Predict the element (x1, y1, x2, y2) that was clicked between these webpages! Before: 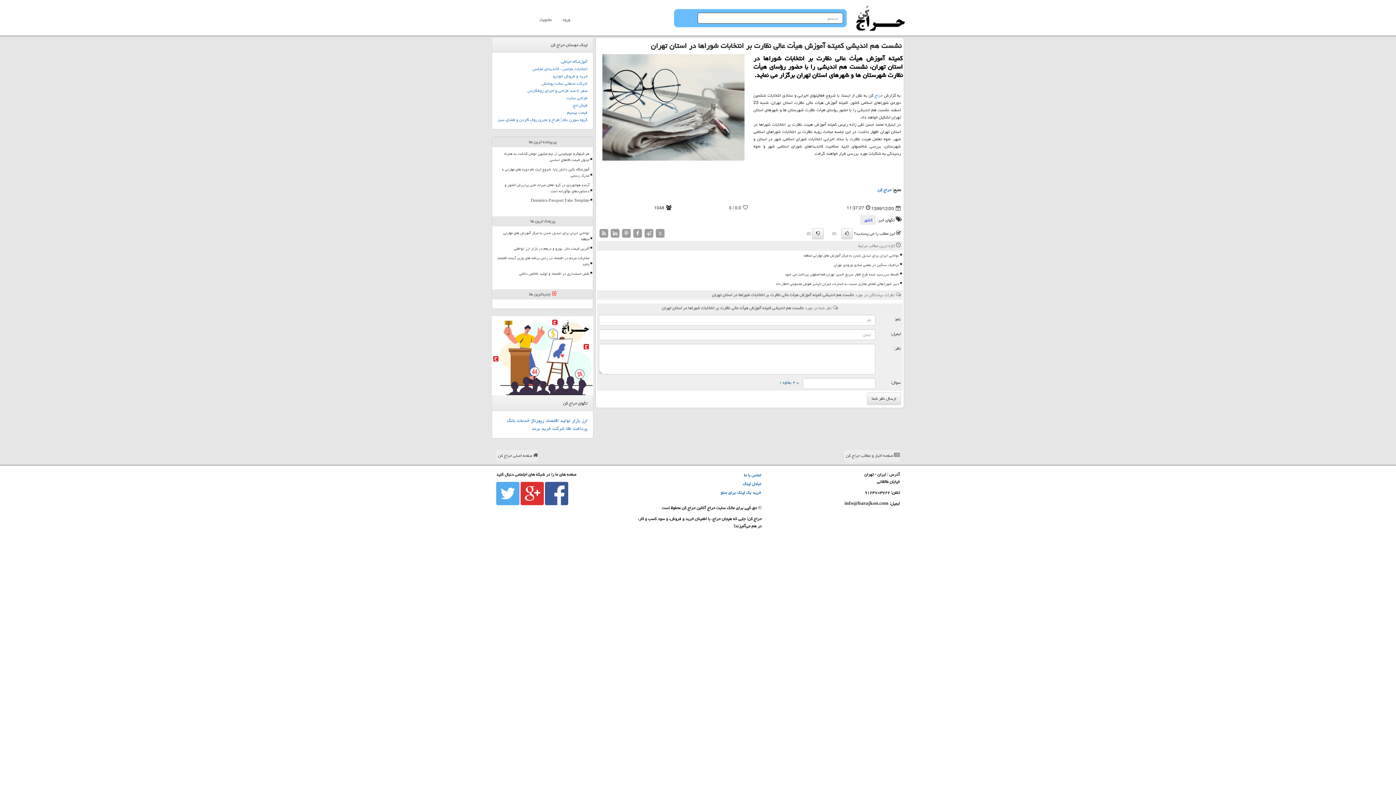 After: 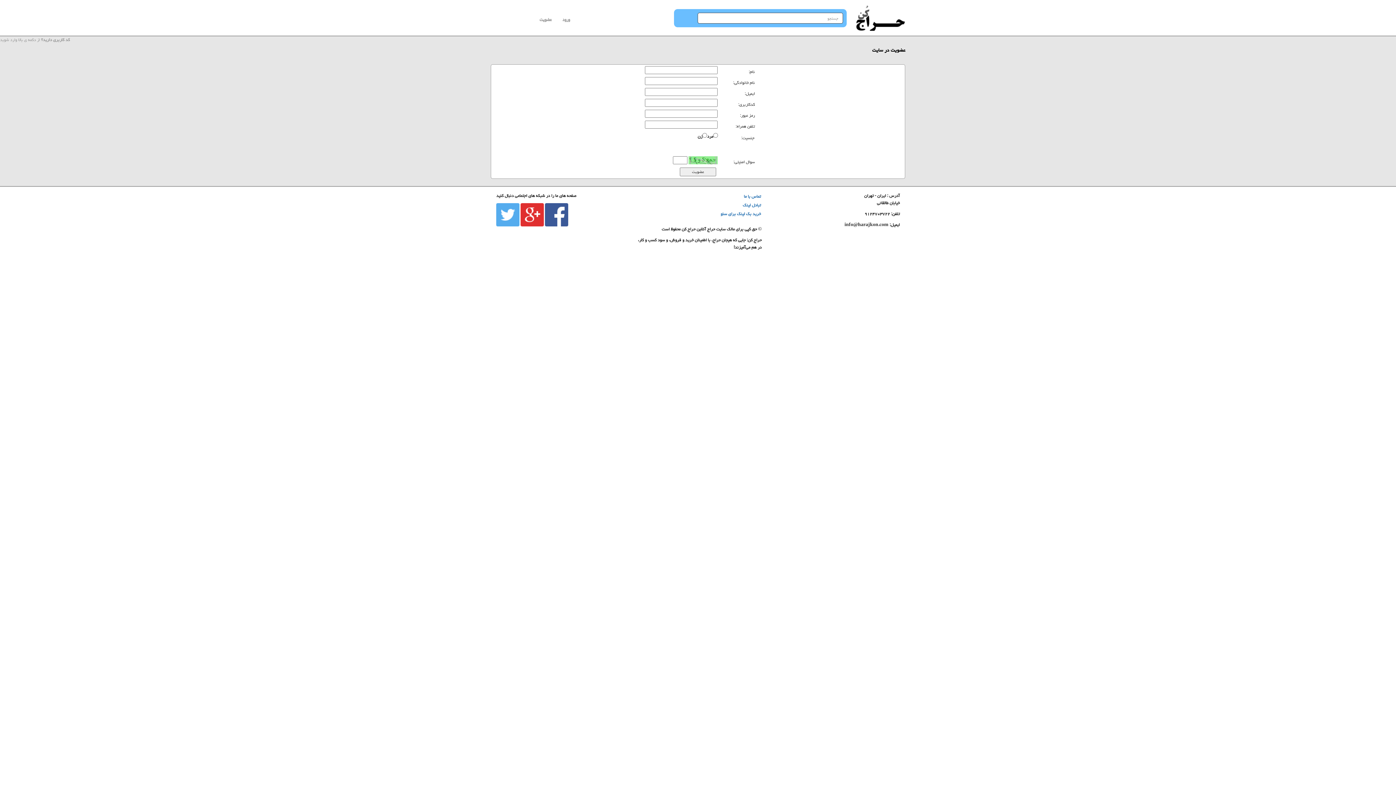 Action: bbox: (534, 10, 557, 29) label: عضویت